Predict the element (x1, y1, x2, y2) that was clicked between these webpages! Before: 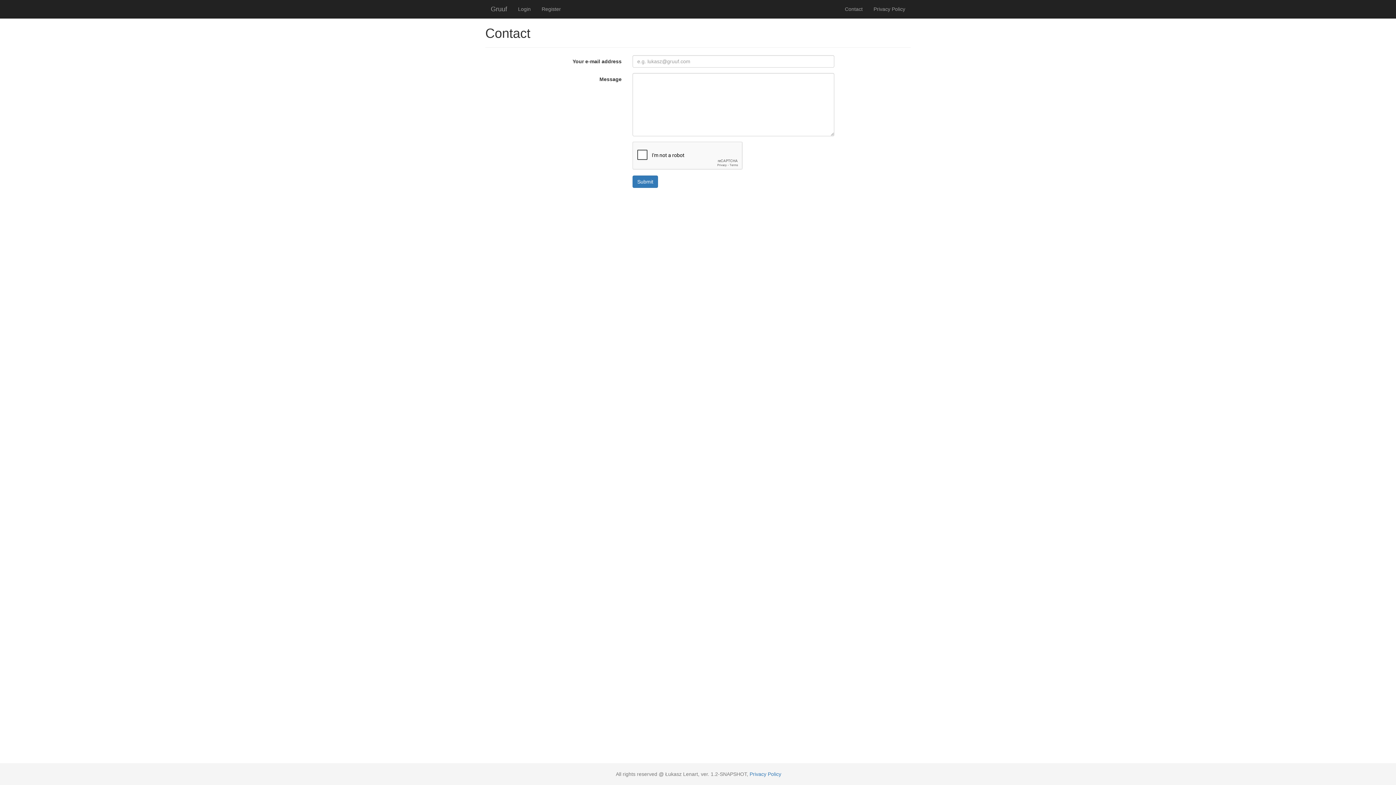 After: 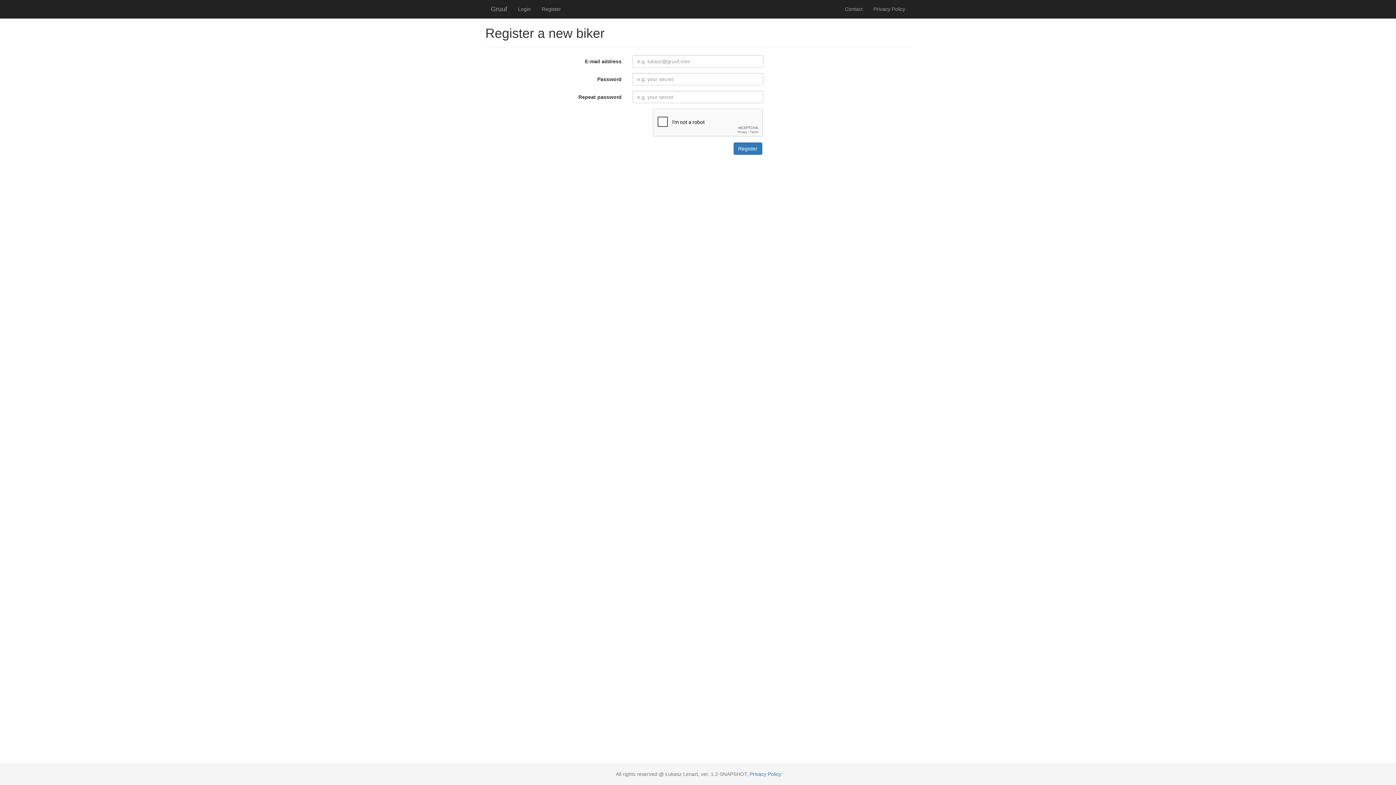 Action: bbox: (536, 0, 566, 18) label: Register